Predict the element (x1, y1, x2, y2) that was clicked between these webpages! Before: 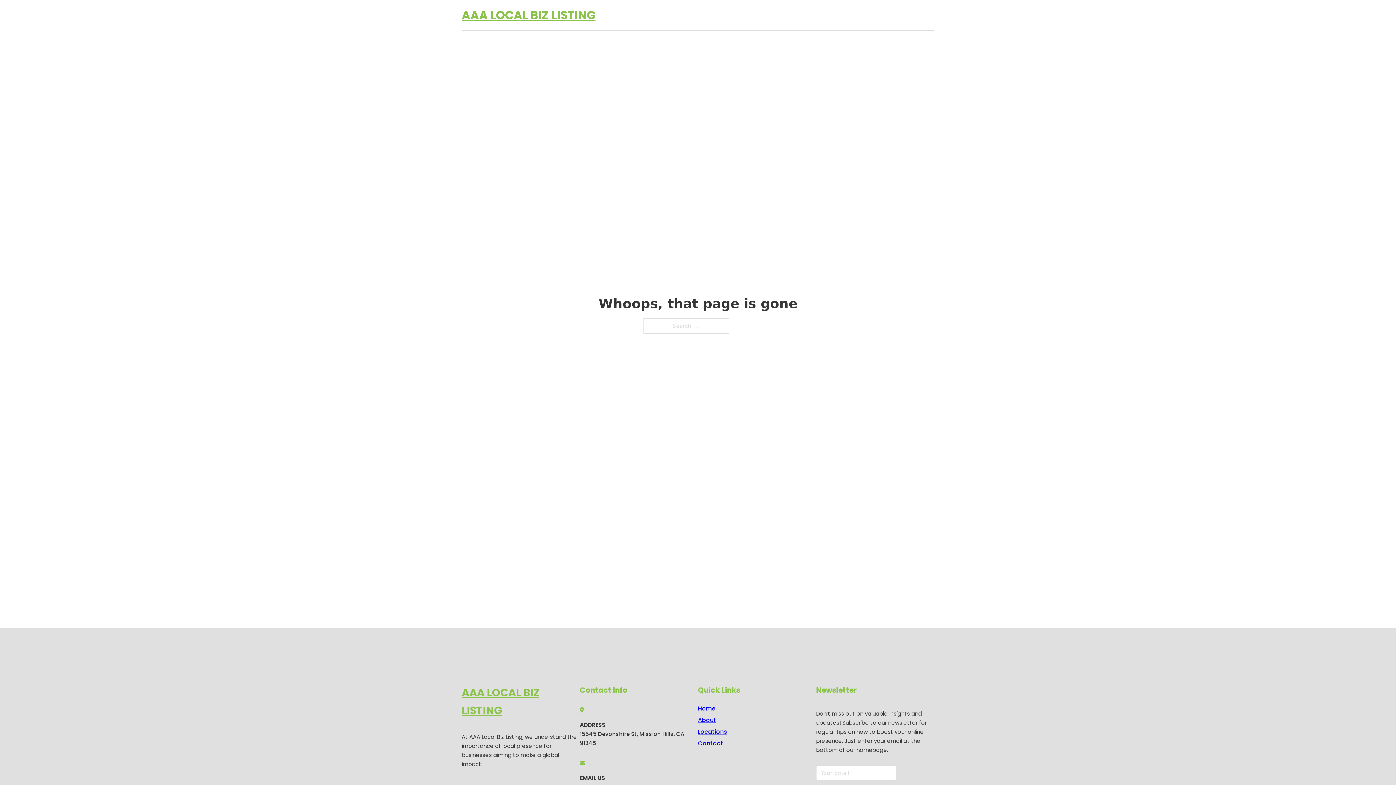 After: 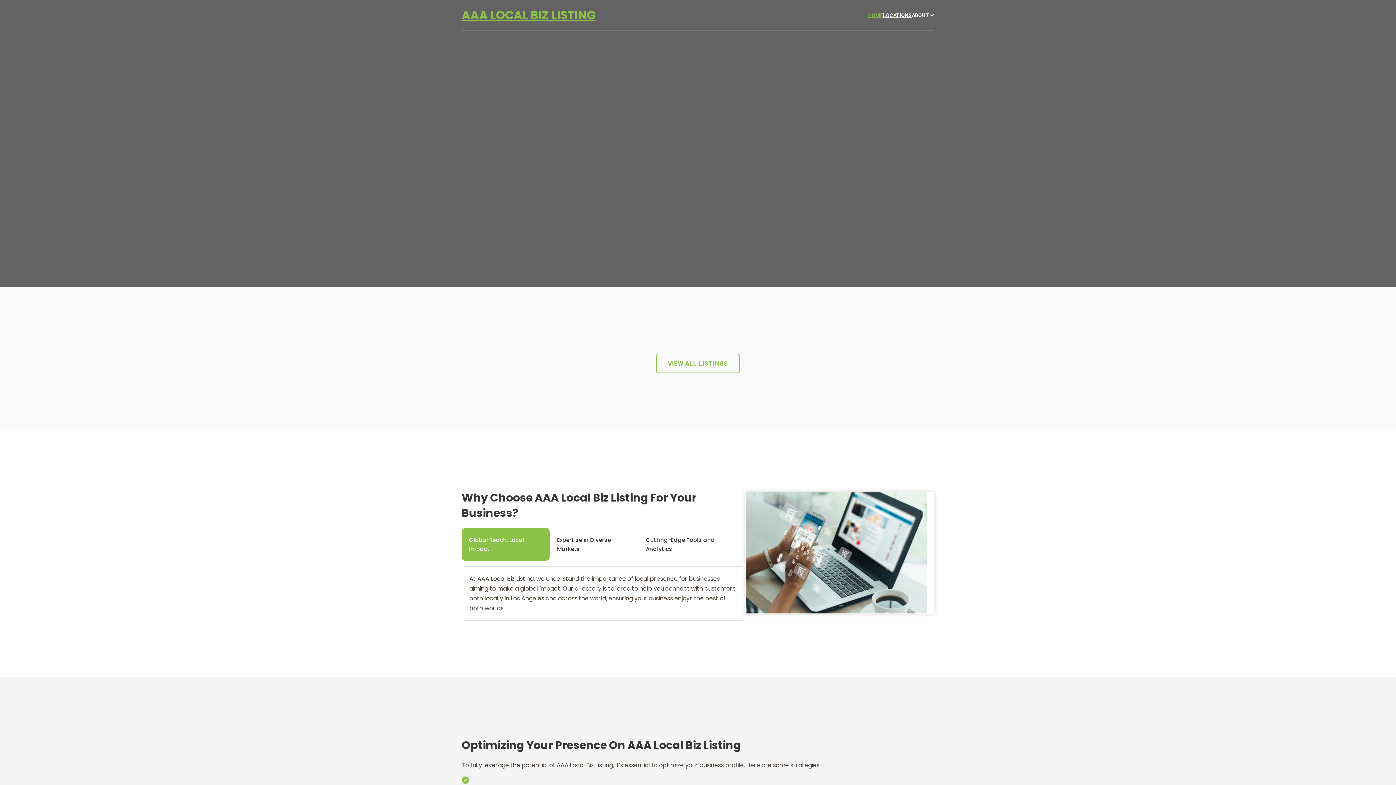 Action: label: Home bbox: (698, 703, 715, 713)